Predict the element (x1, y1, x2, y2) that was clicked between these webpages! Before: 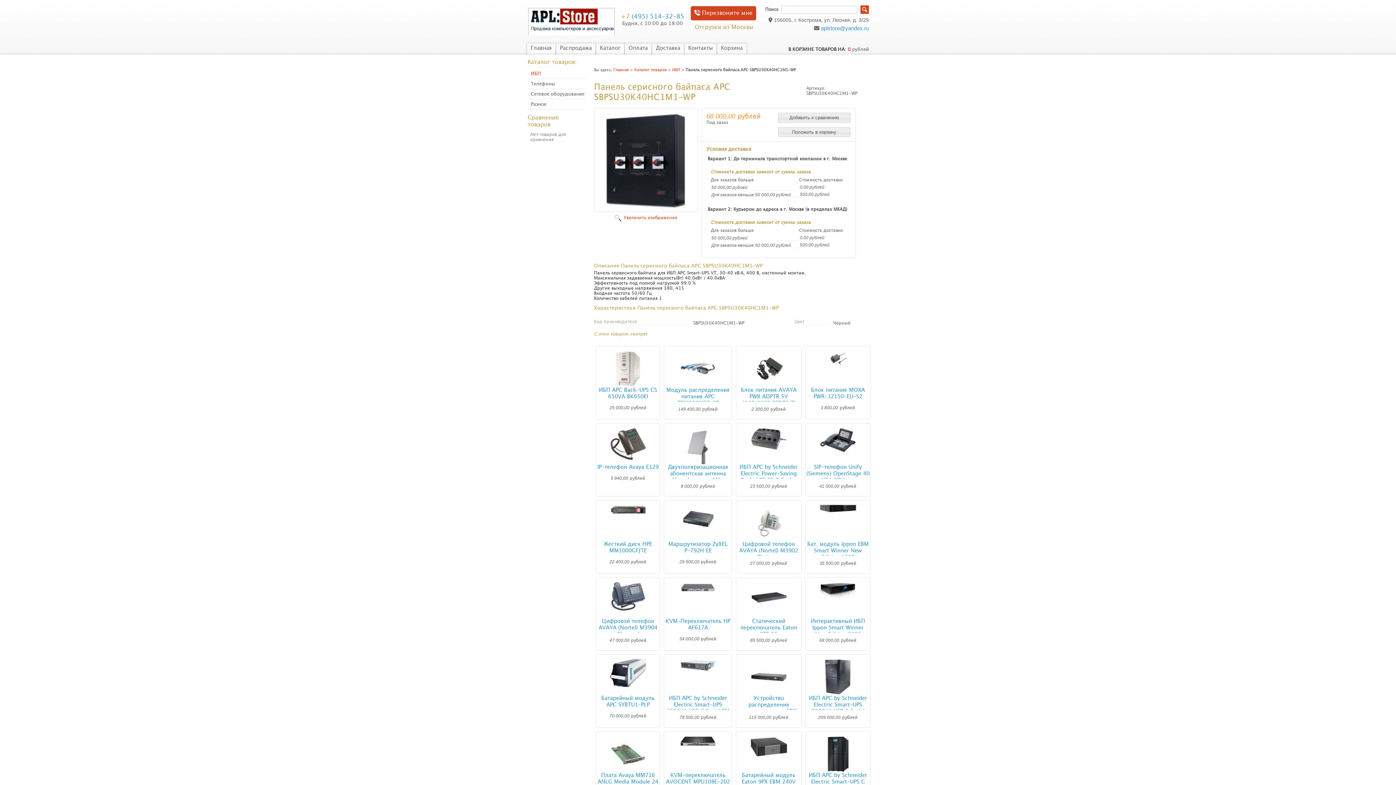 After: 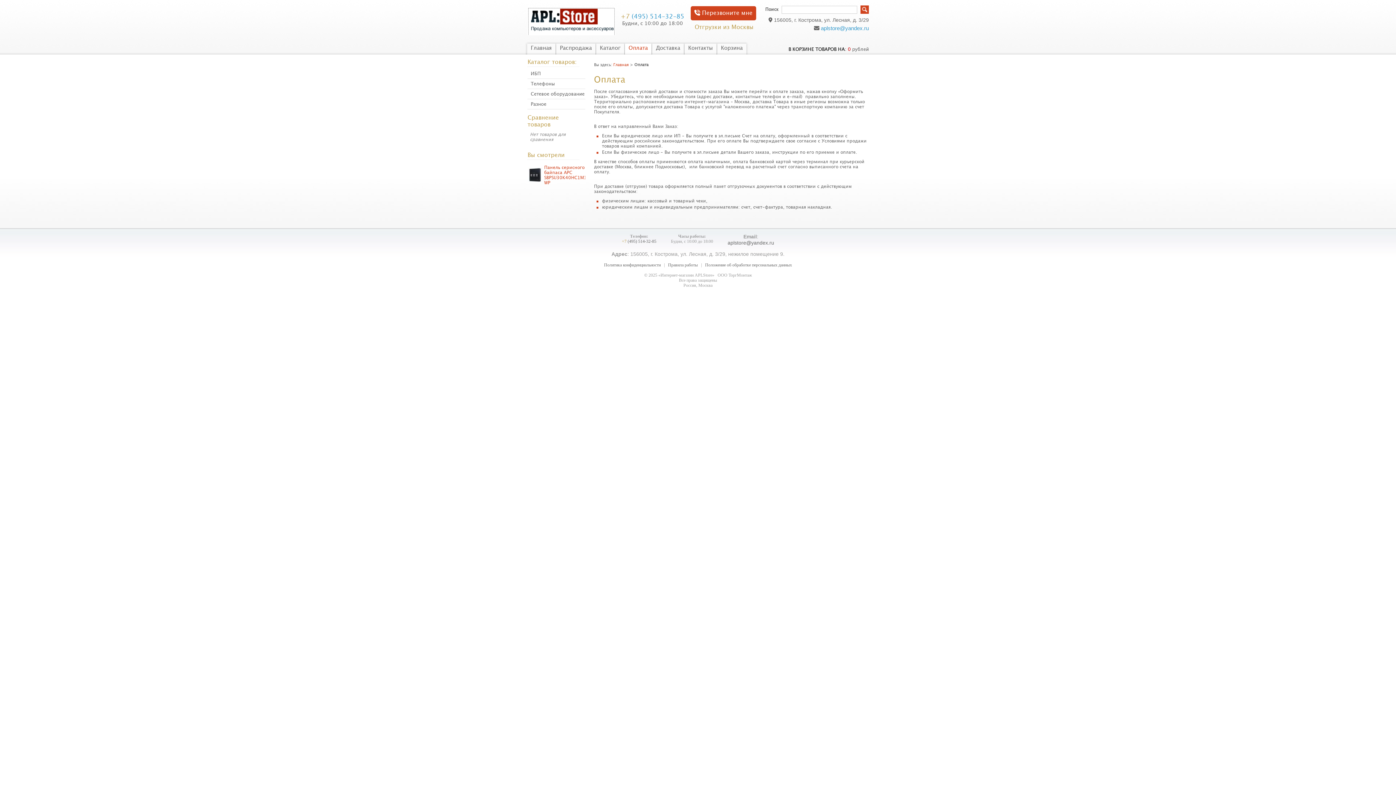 Action: bbox: (625, 43, 651, 54) label: Оплата